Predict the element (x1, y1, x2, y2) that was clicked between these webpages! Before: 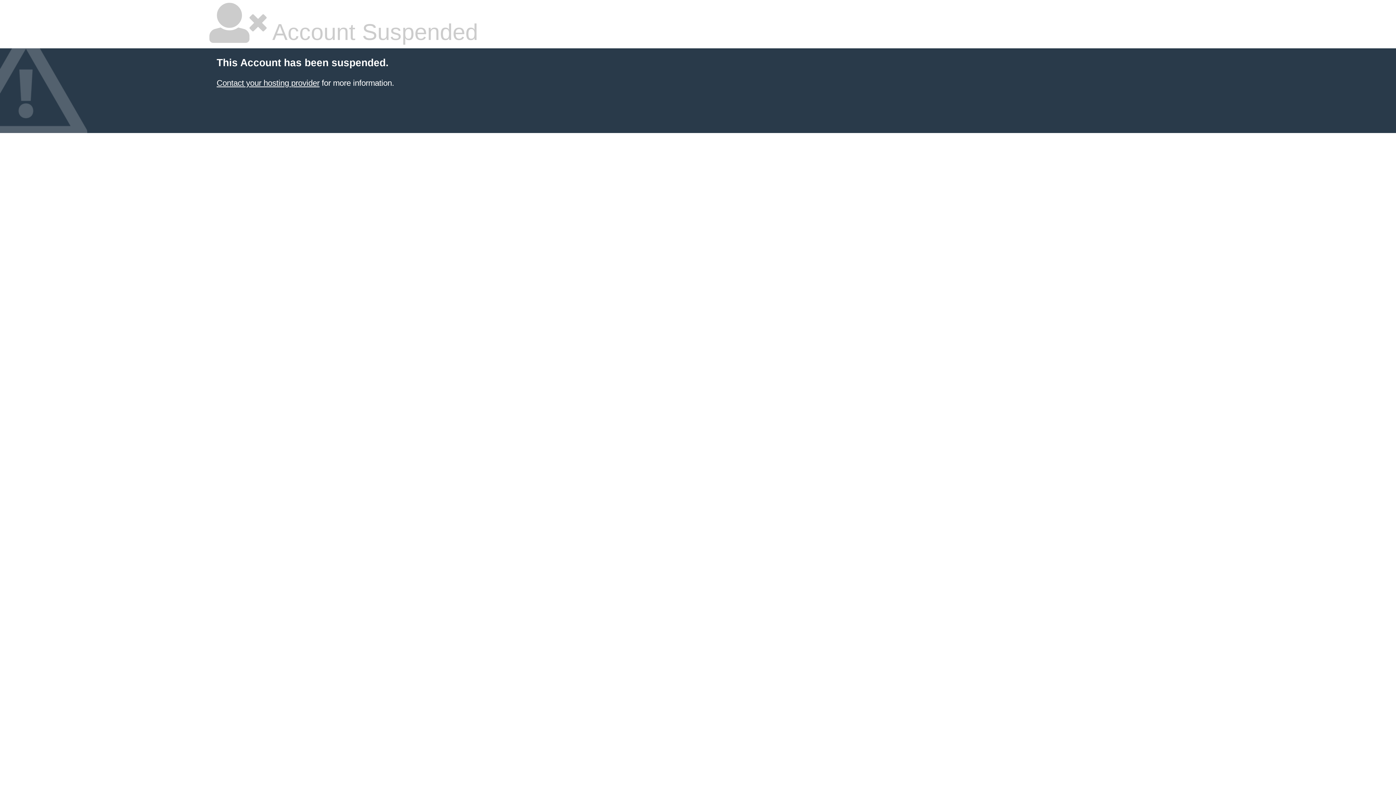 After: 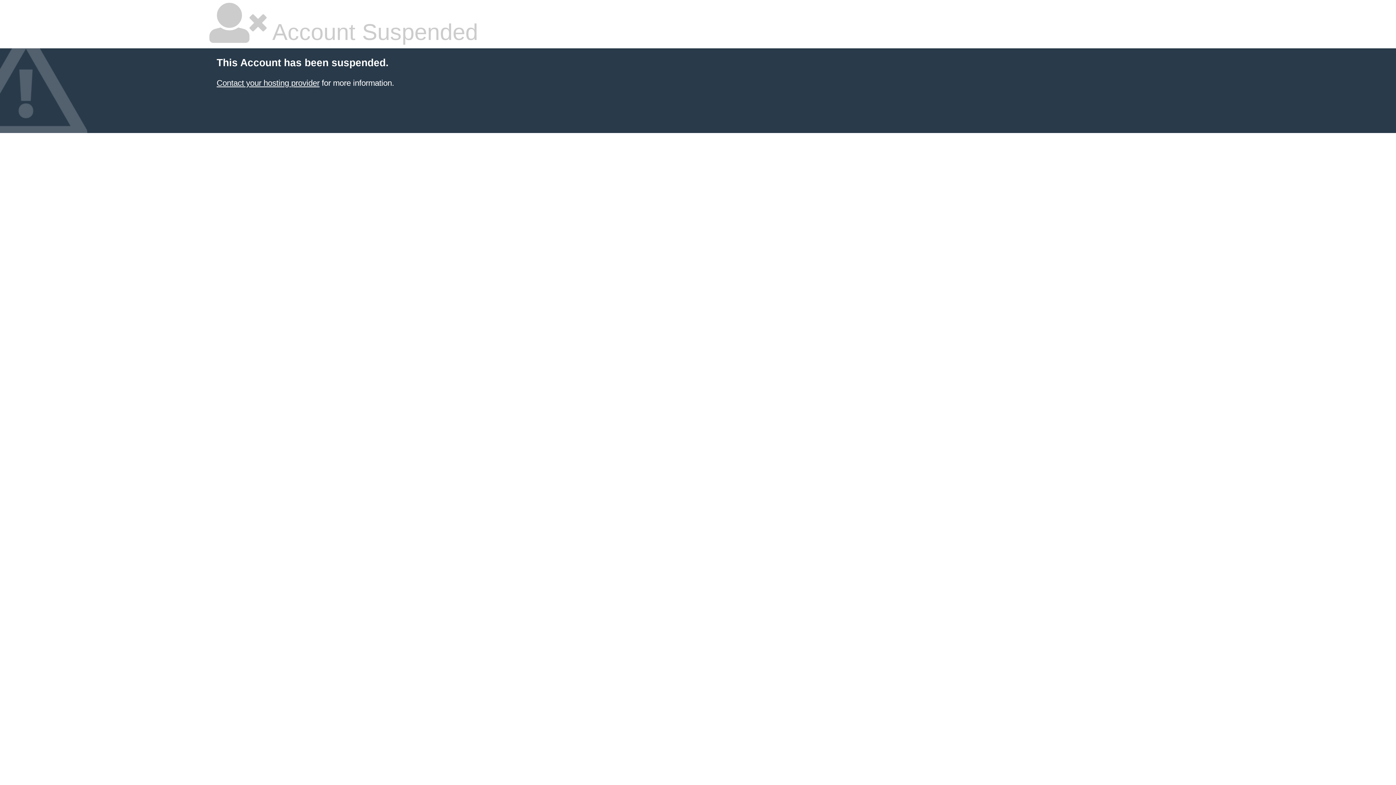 Action: bbox: (216, 78, 319, 87) label: Contact your hosting provider